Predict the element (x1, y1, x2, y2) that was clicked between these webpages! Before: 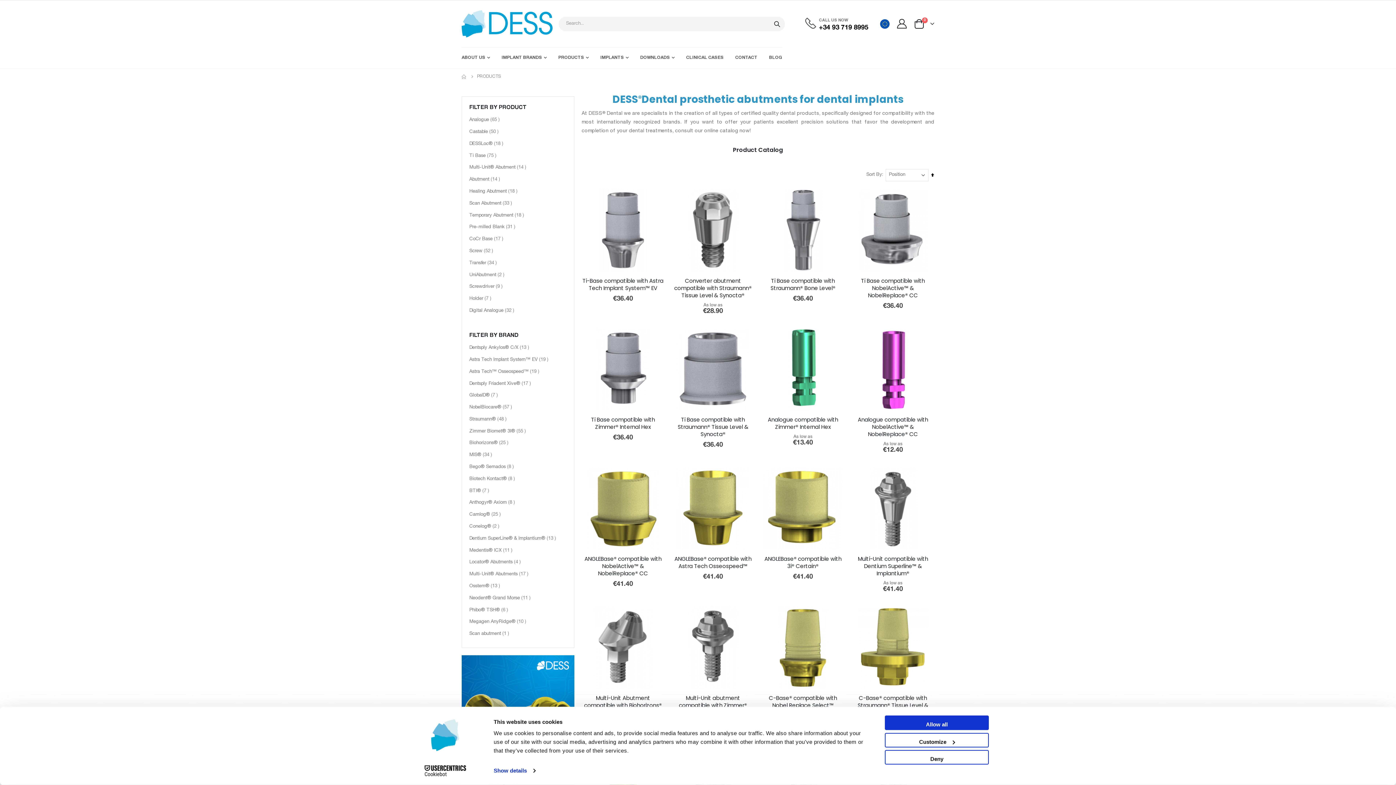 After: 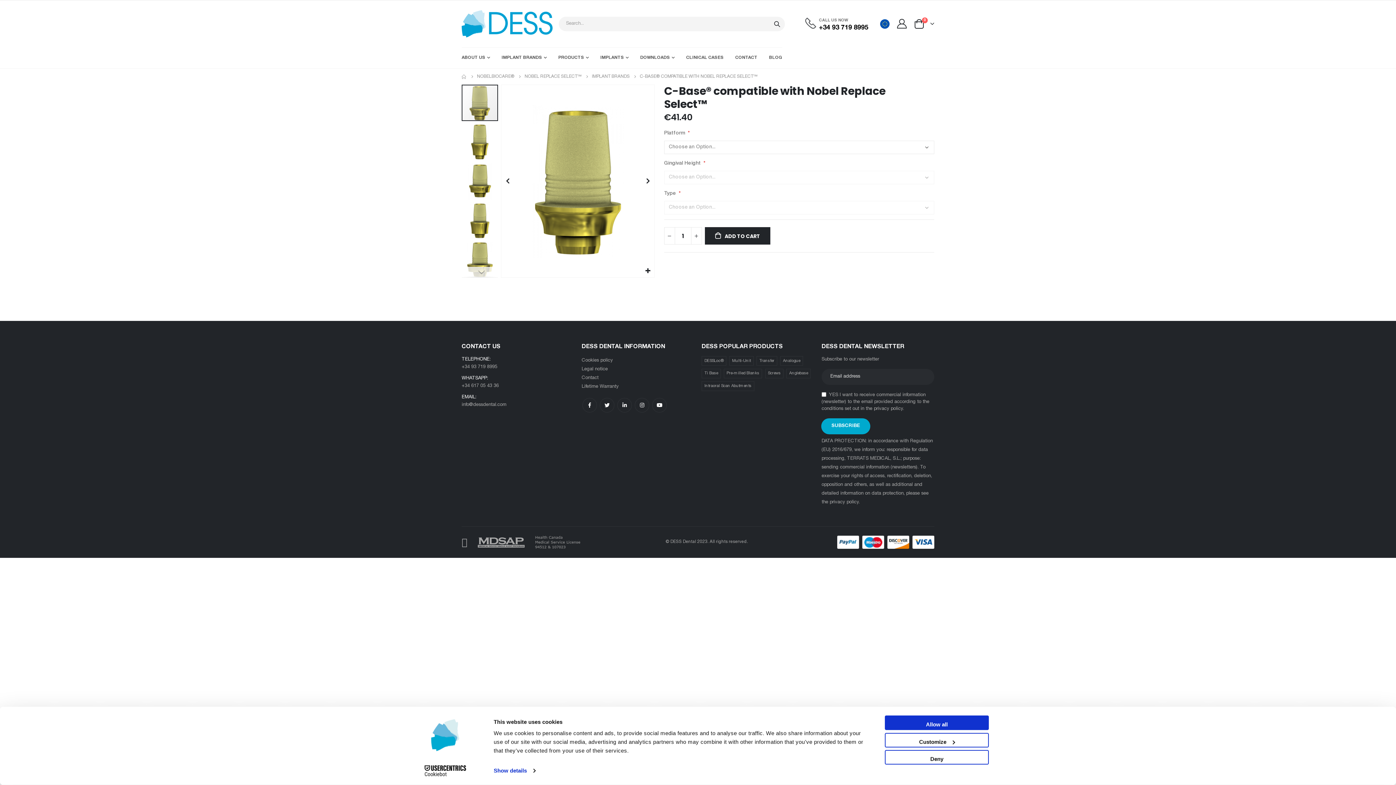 Action: bbox: (761, 606, 844, 719) label: C-Base® compatible with Nobel Replace Select™

€41.40